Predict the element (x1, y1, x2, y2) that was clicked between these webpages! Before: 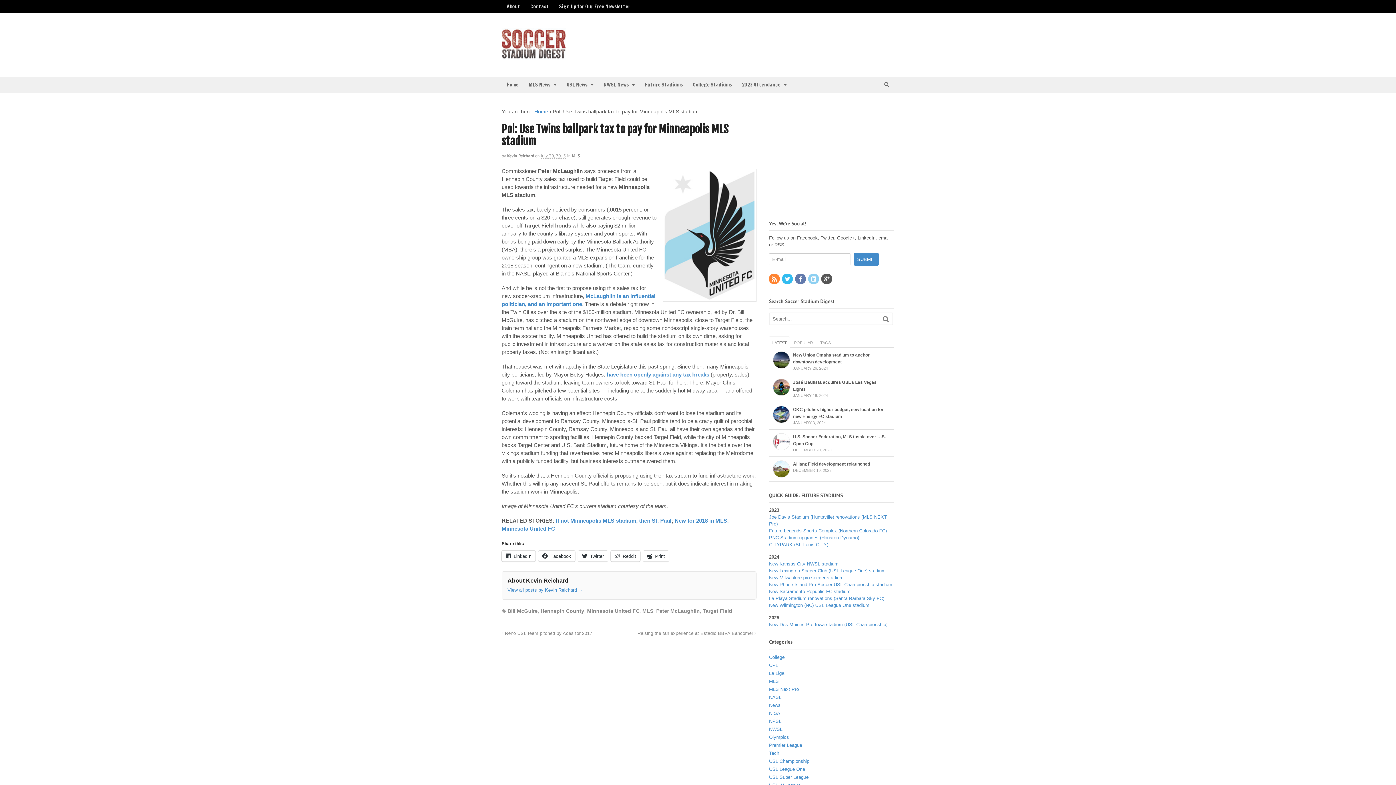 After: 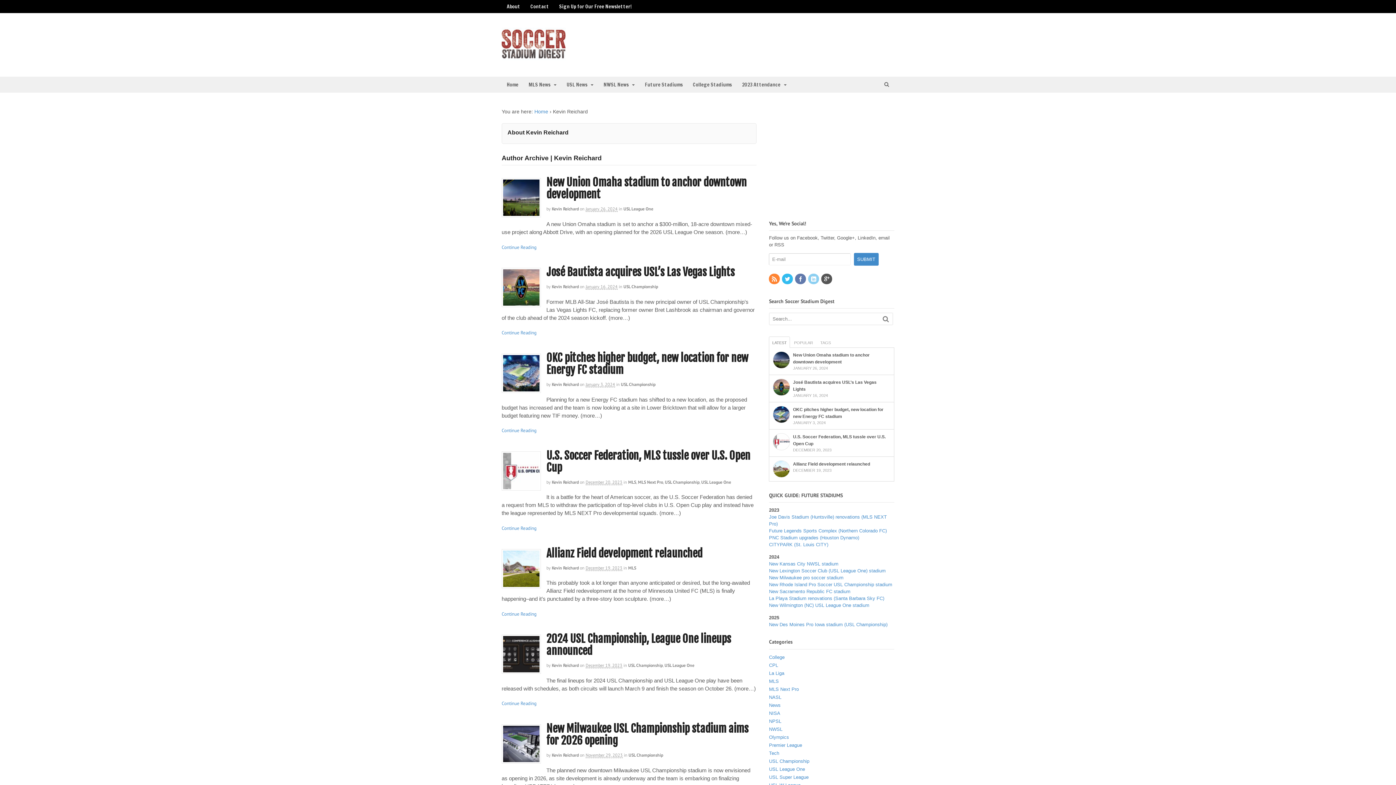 Action: bbox: (507, 153, 534, 158) label: Kevin Reichard